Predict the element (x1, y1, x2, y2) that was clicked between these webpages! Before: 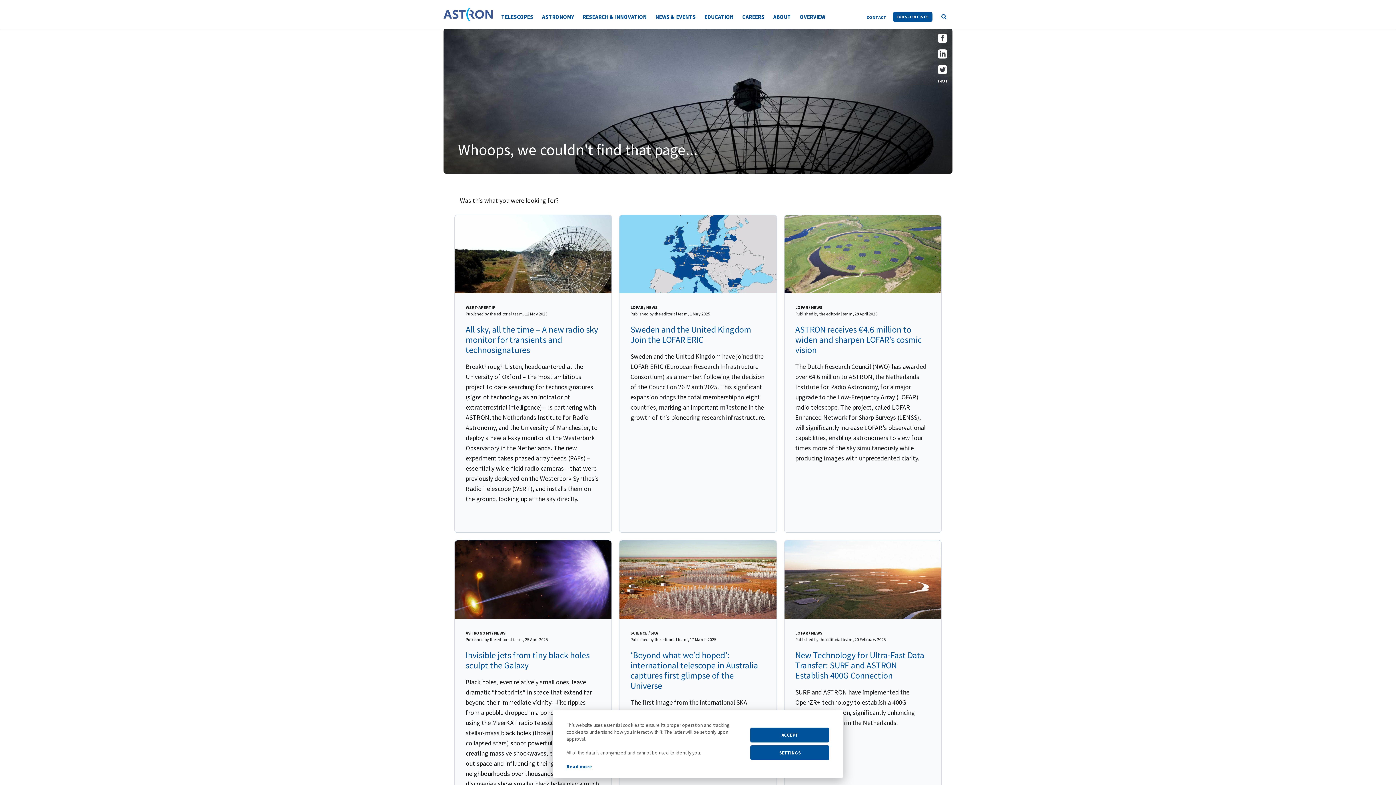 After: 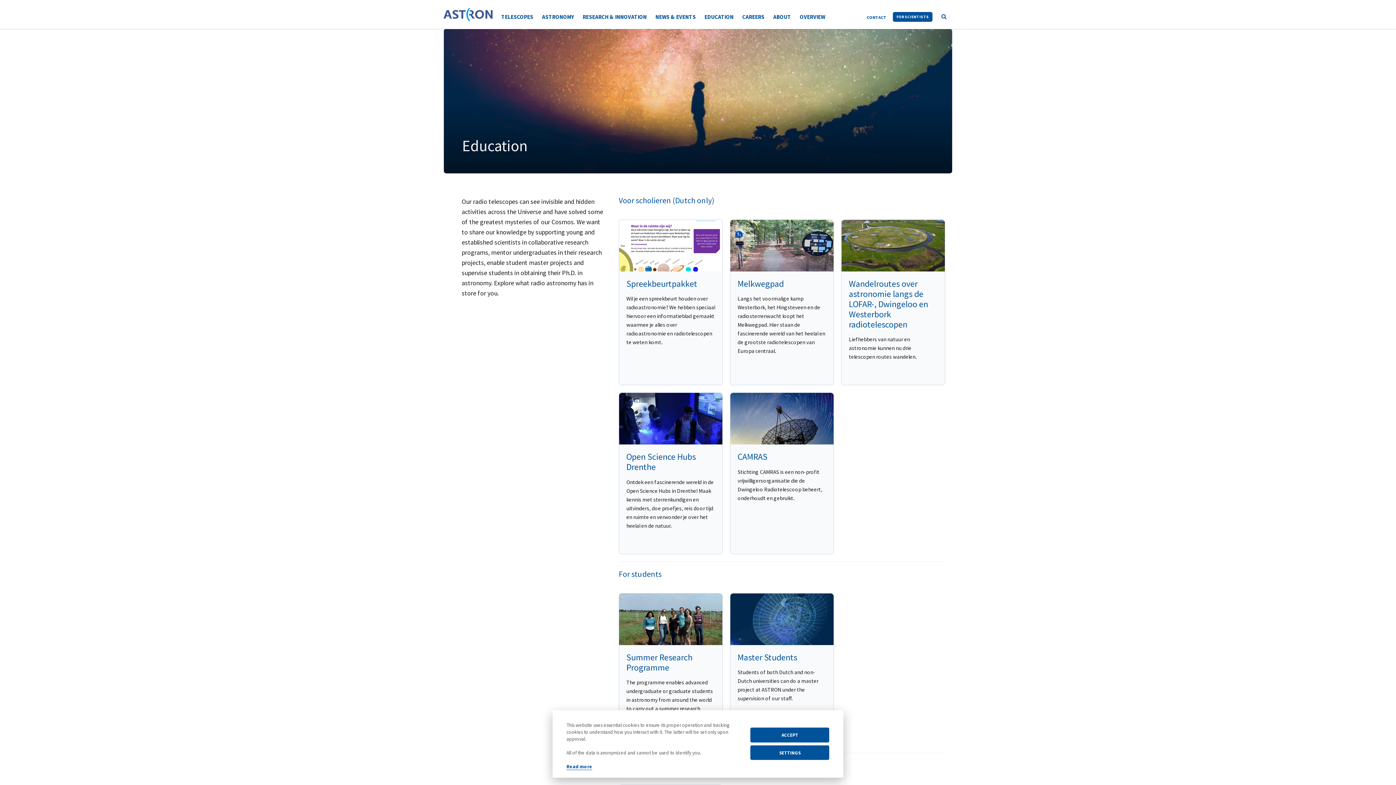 Action: label: EDUCATION bbox: (700, 10, 738, 23)